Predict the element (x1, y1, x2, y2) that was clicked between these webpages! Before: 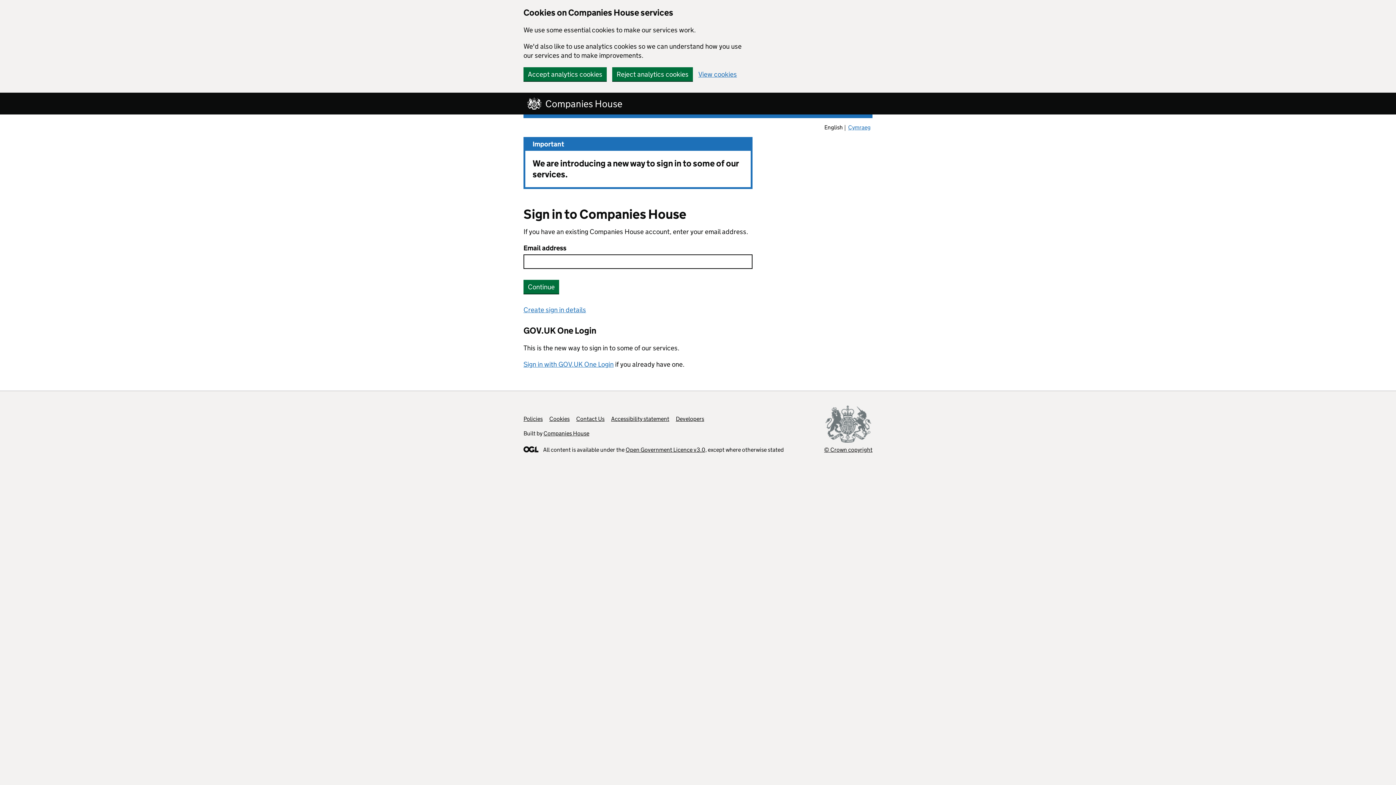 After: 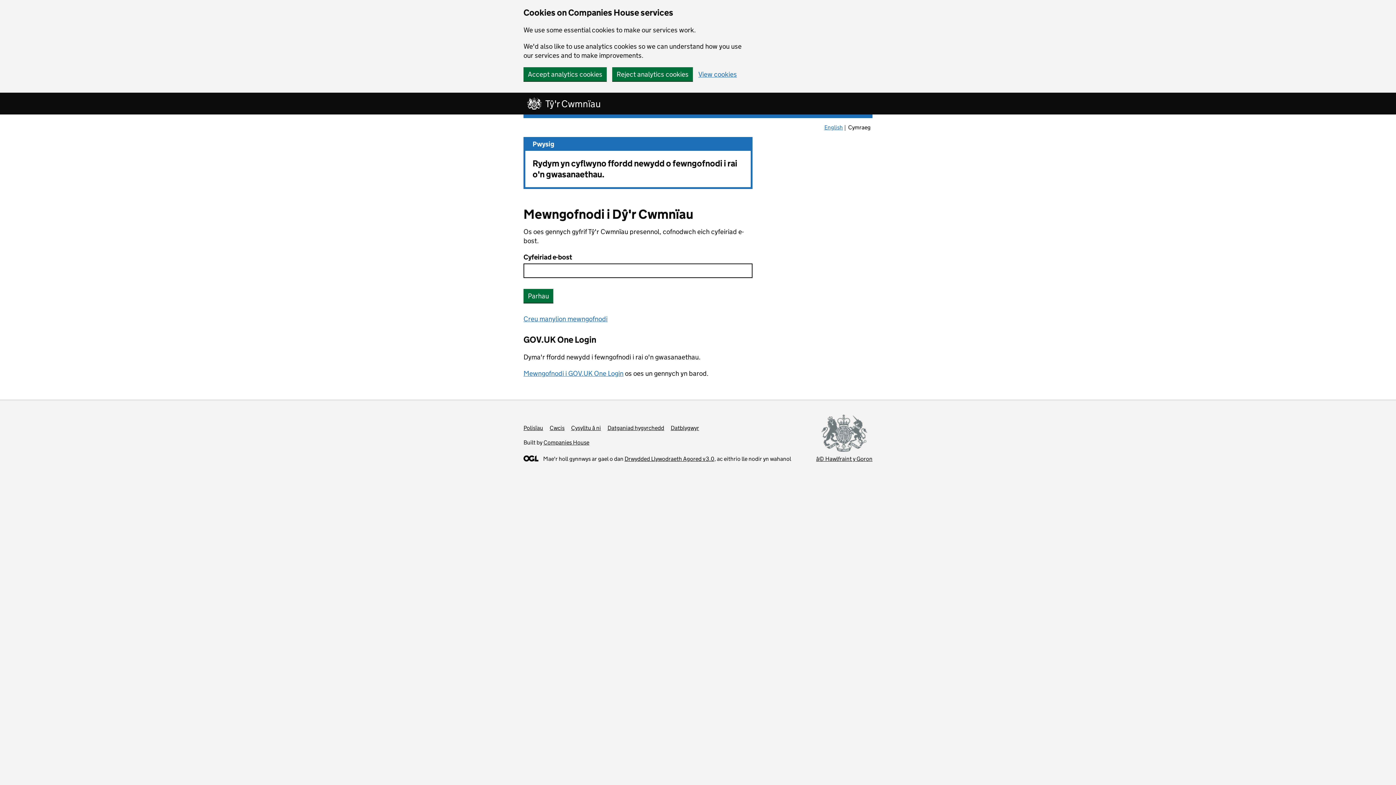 Action: bbox: (846, 122, 872, 132) label: Cymraeg